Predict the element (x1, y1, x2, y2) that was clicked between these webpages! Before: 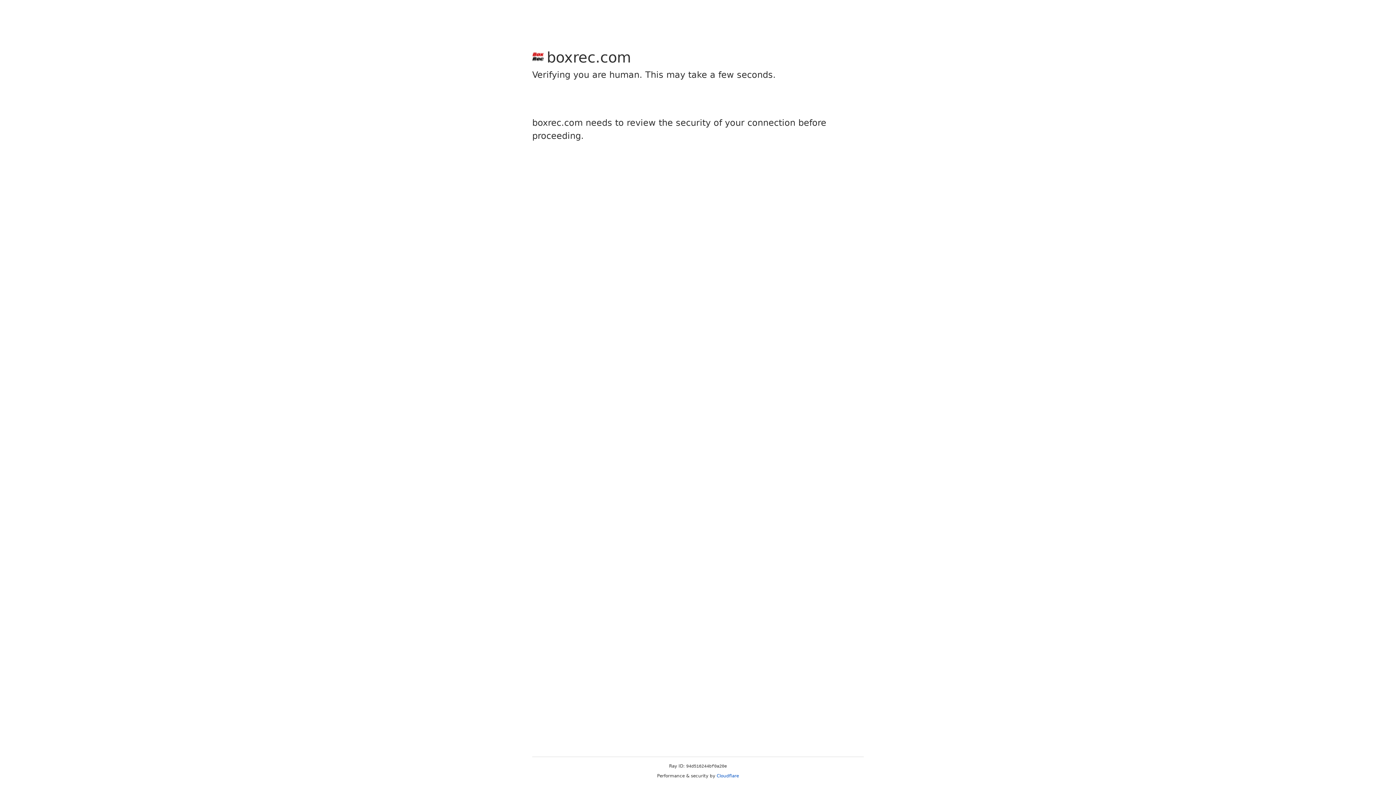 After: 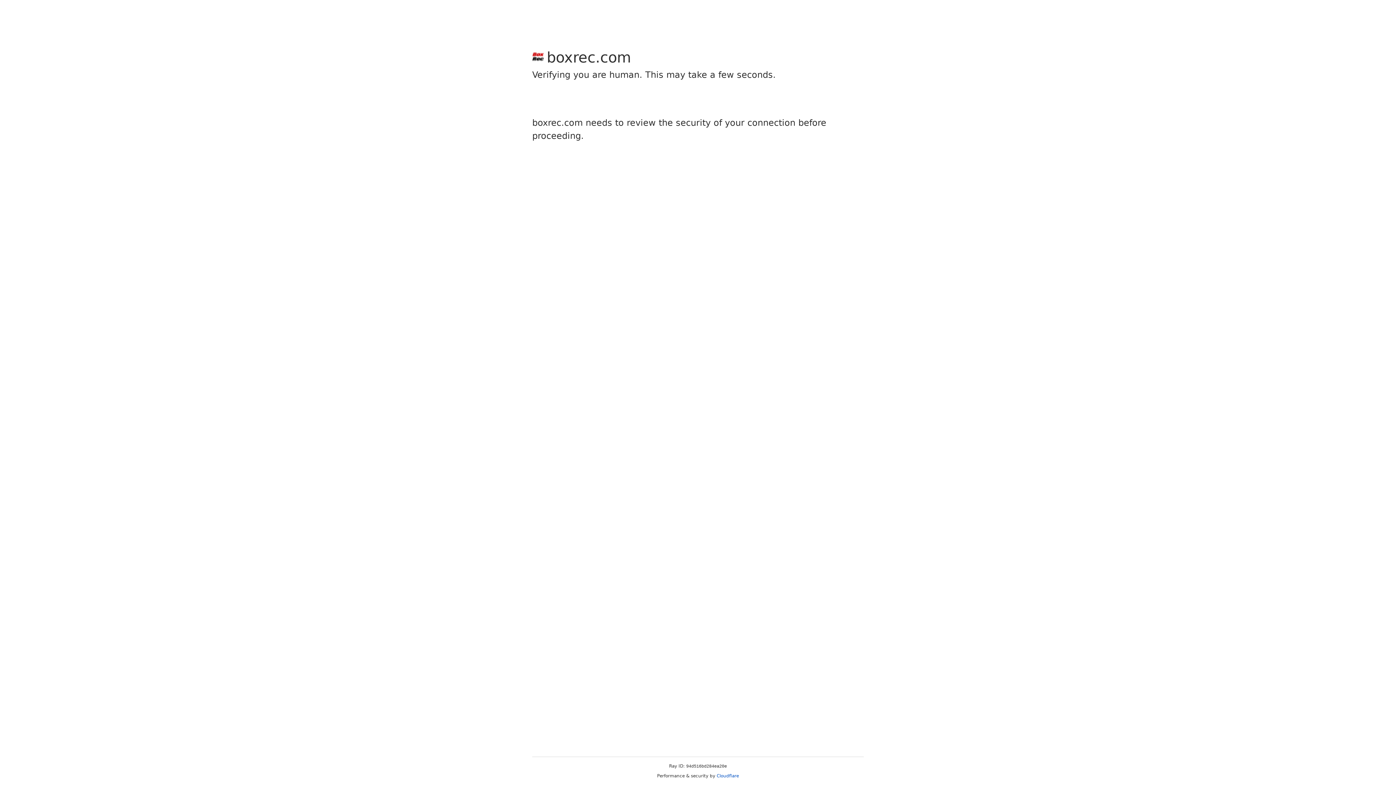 Action: label: Cloudflare bbox: (716, 773, 739, 778)